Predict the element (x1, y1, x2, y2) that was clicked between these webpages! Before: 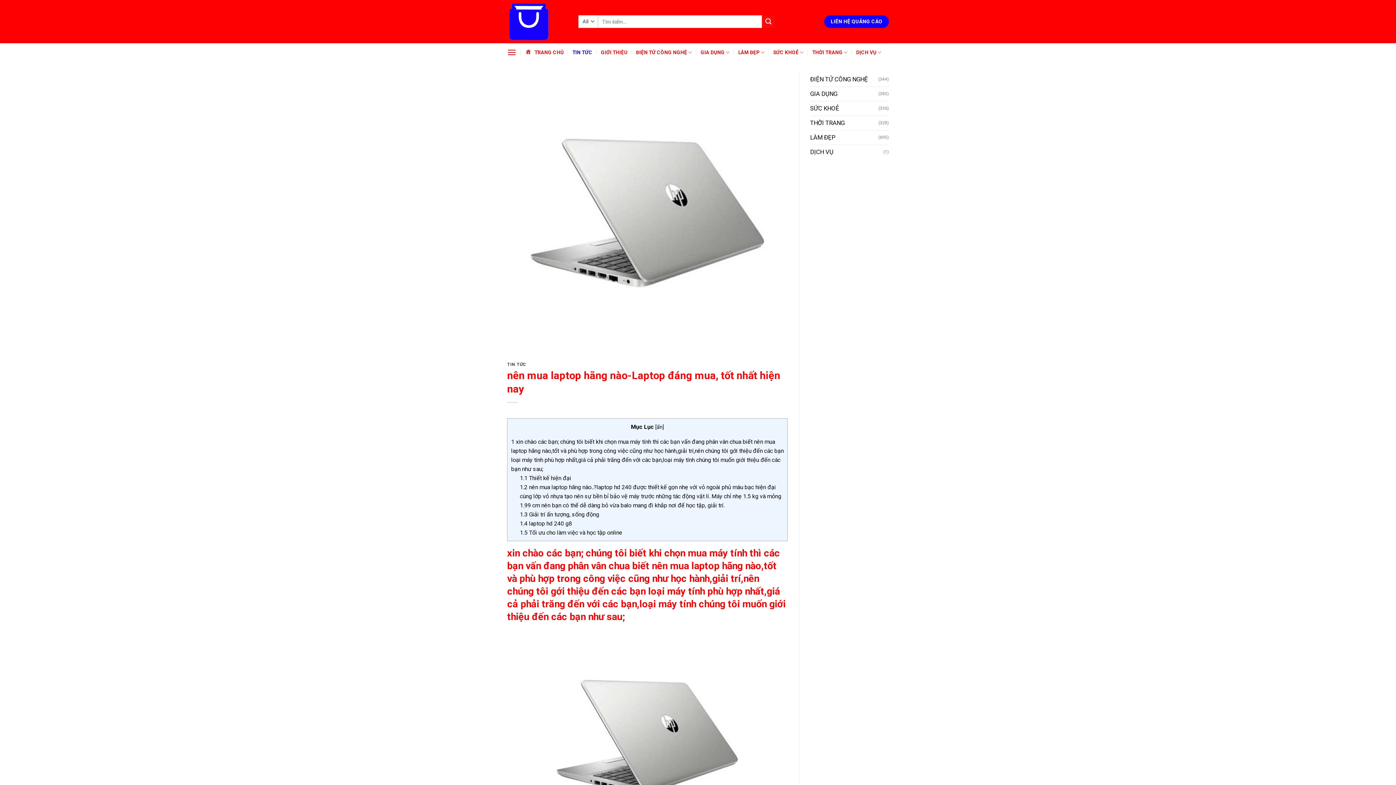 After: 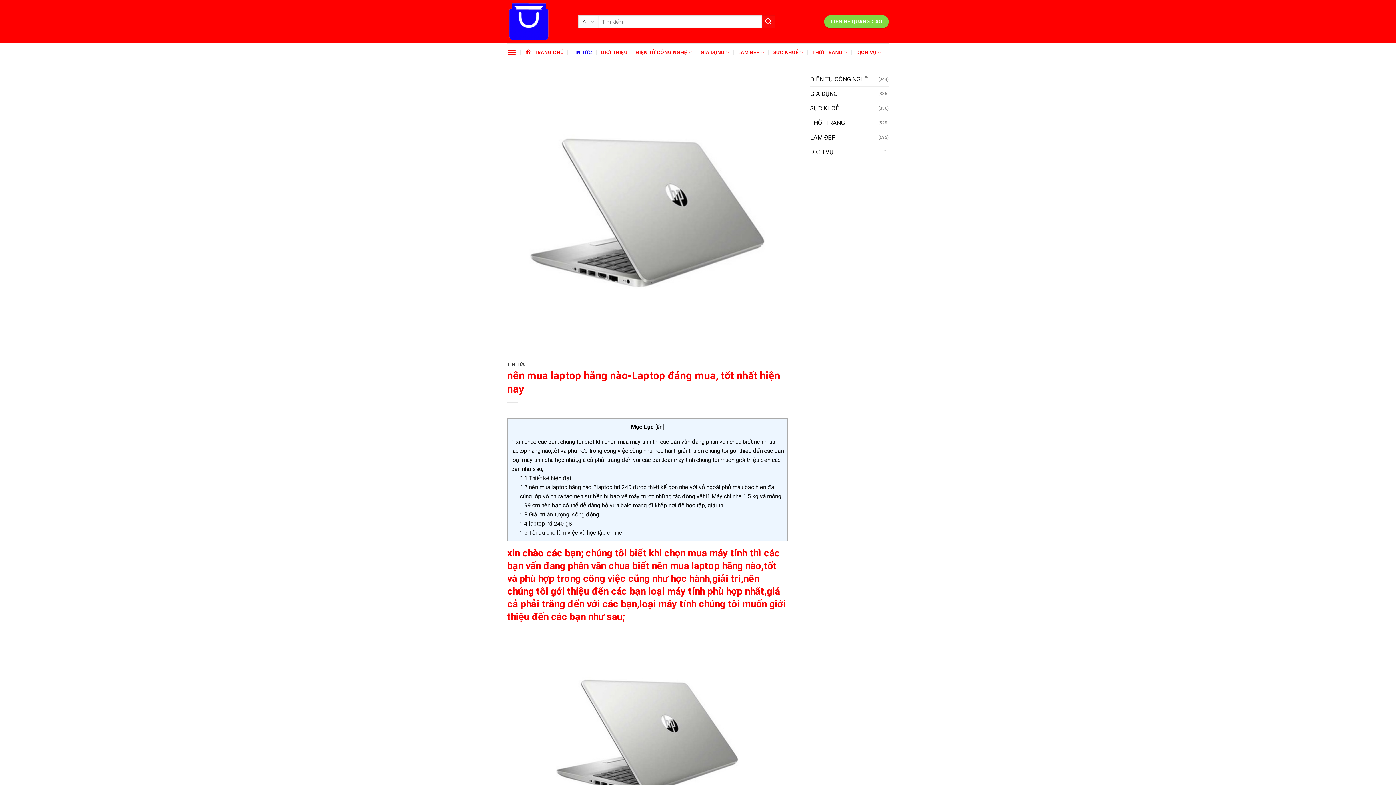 Action: label: LIÊN HỆ QUẢNG CÁO bbox: (824, 15, 889, 28)